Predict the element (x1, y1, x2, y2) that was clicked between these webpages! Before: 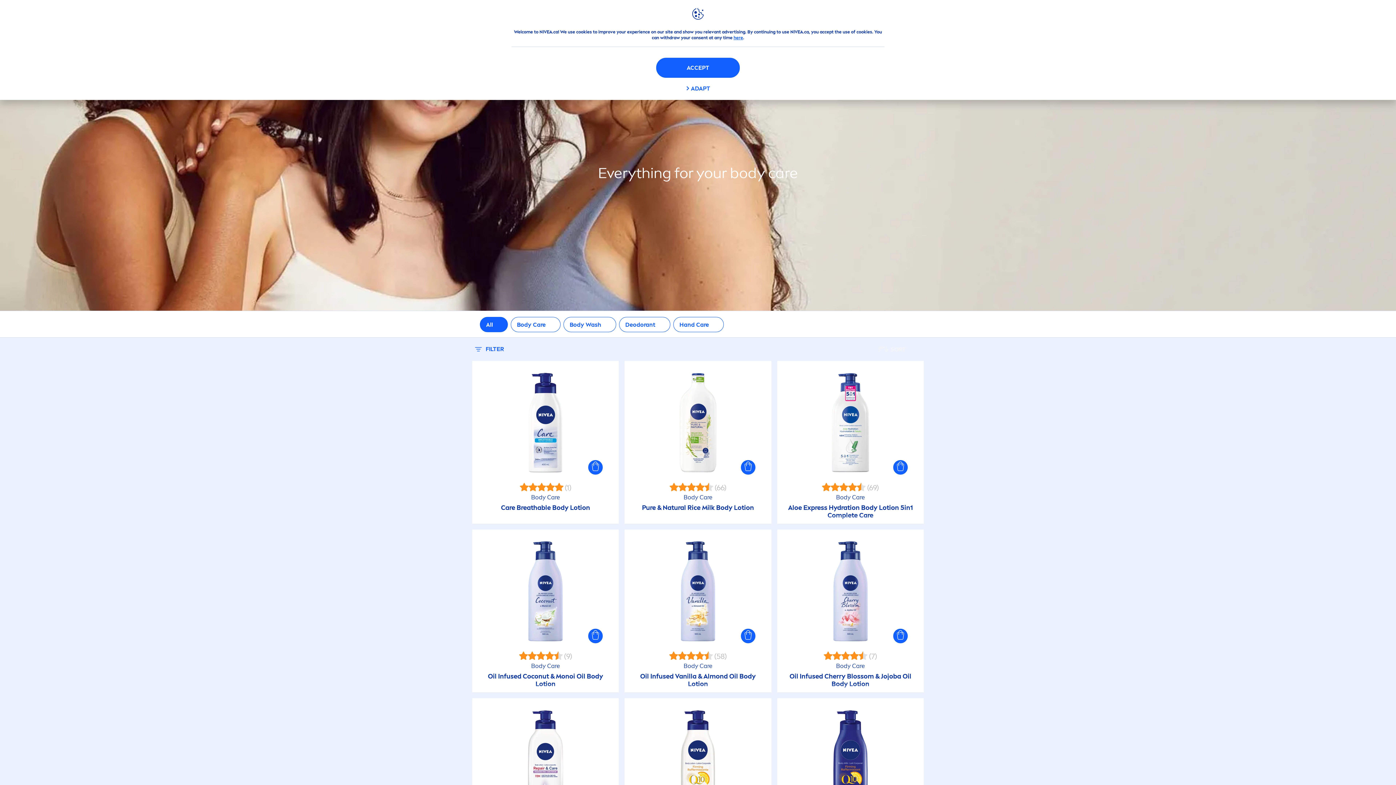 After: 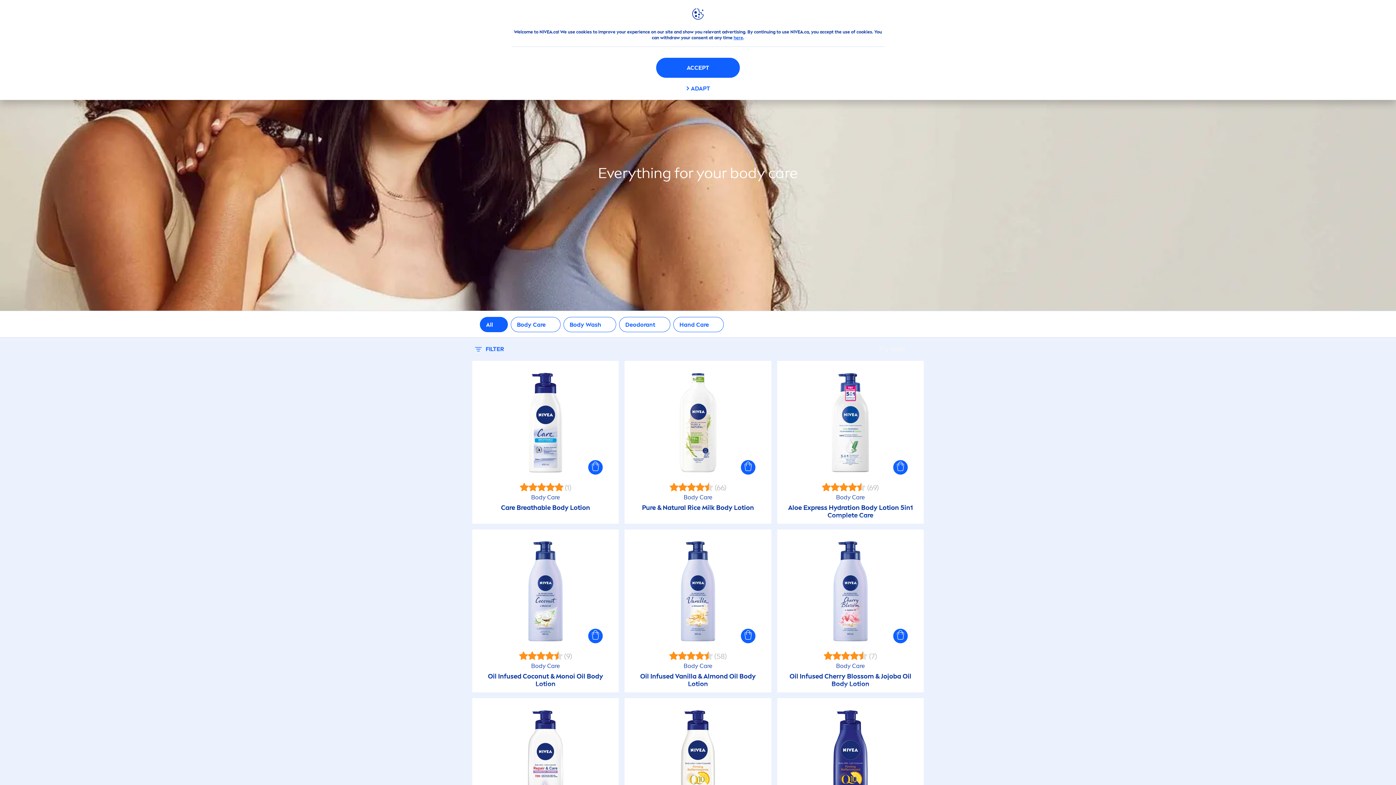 Action: bbox: (656, 146, 740, 166) label: APPLY